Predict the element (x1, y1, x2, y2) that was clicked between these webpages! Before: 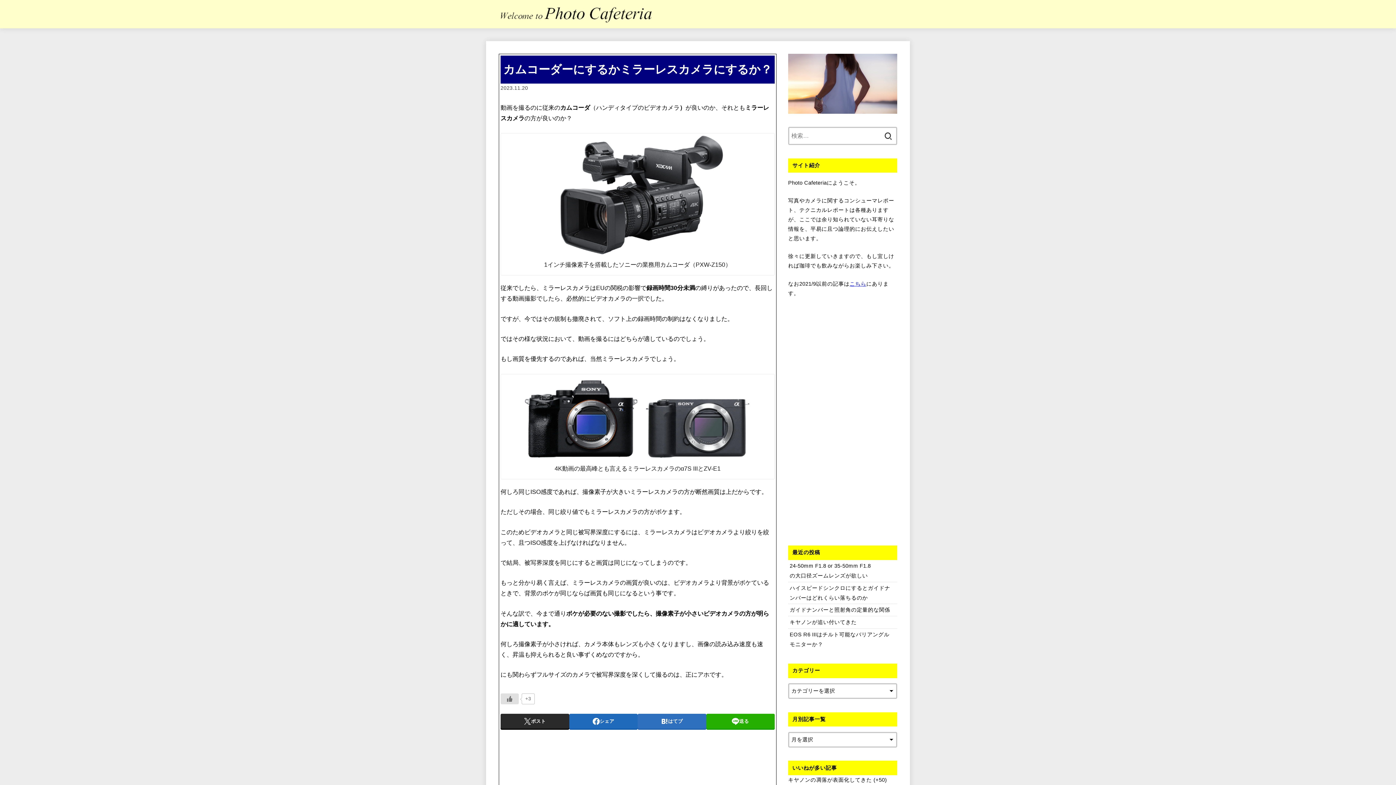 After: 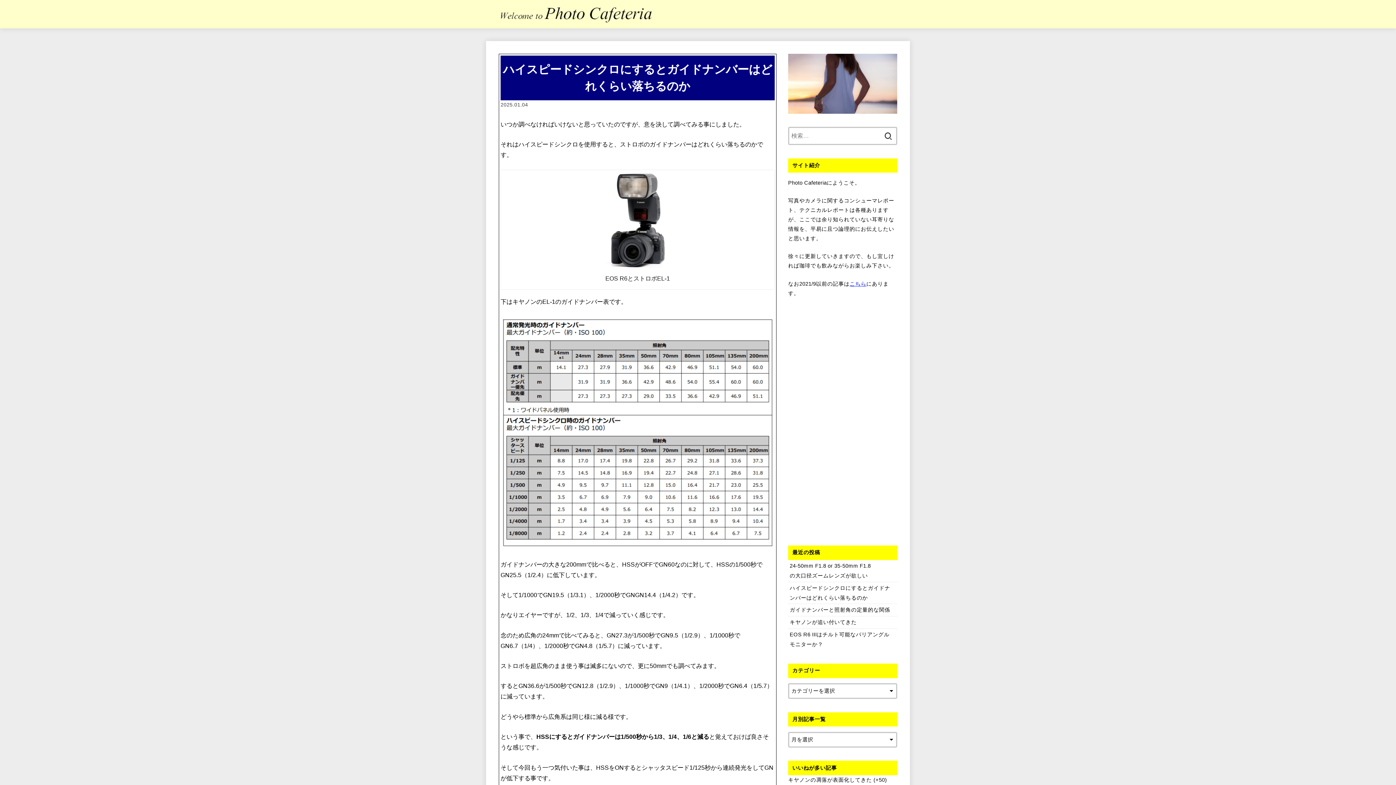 Action: label: ハイスピードシンクロにするとガイドナンバーはどれくらい落ちるのか bbox: (788, 582, 897, 604)